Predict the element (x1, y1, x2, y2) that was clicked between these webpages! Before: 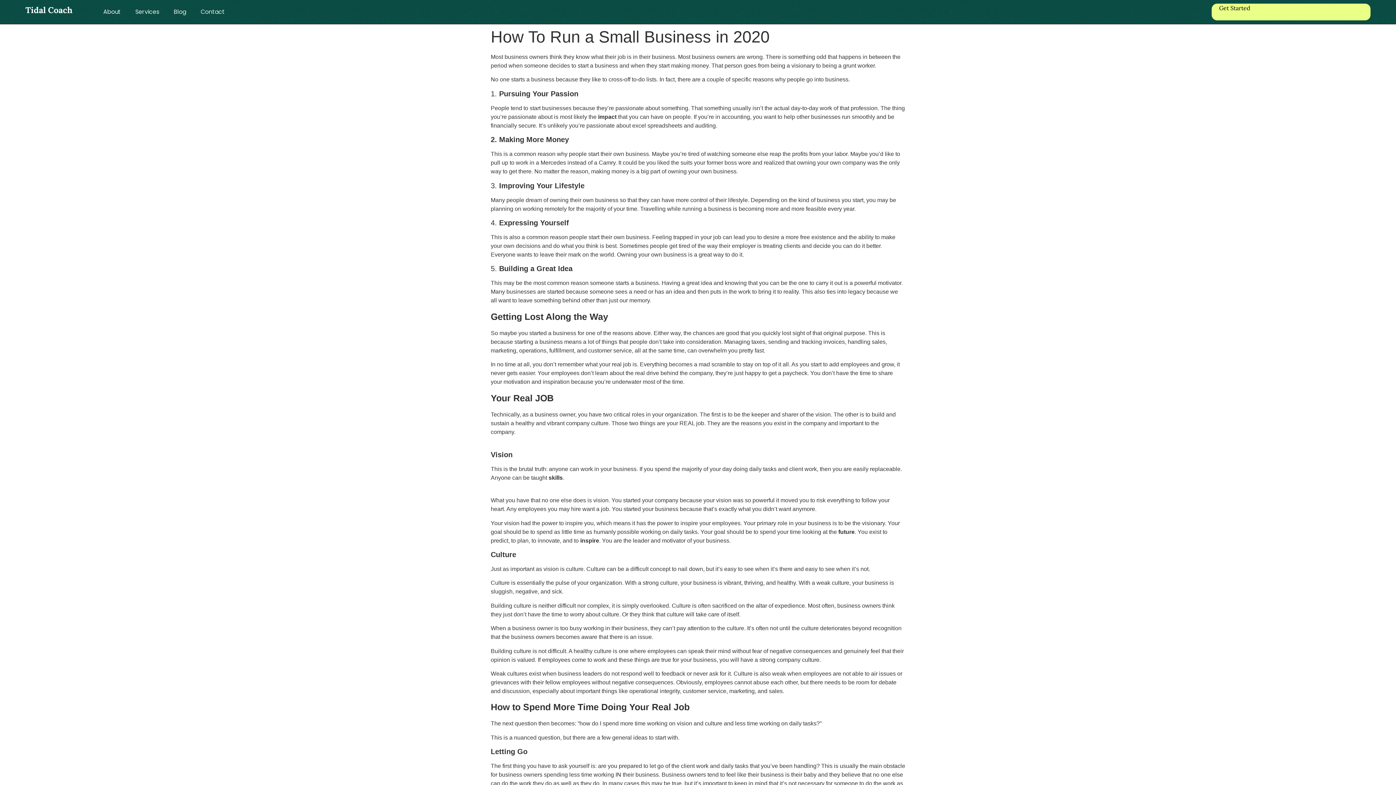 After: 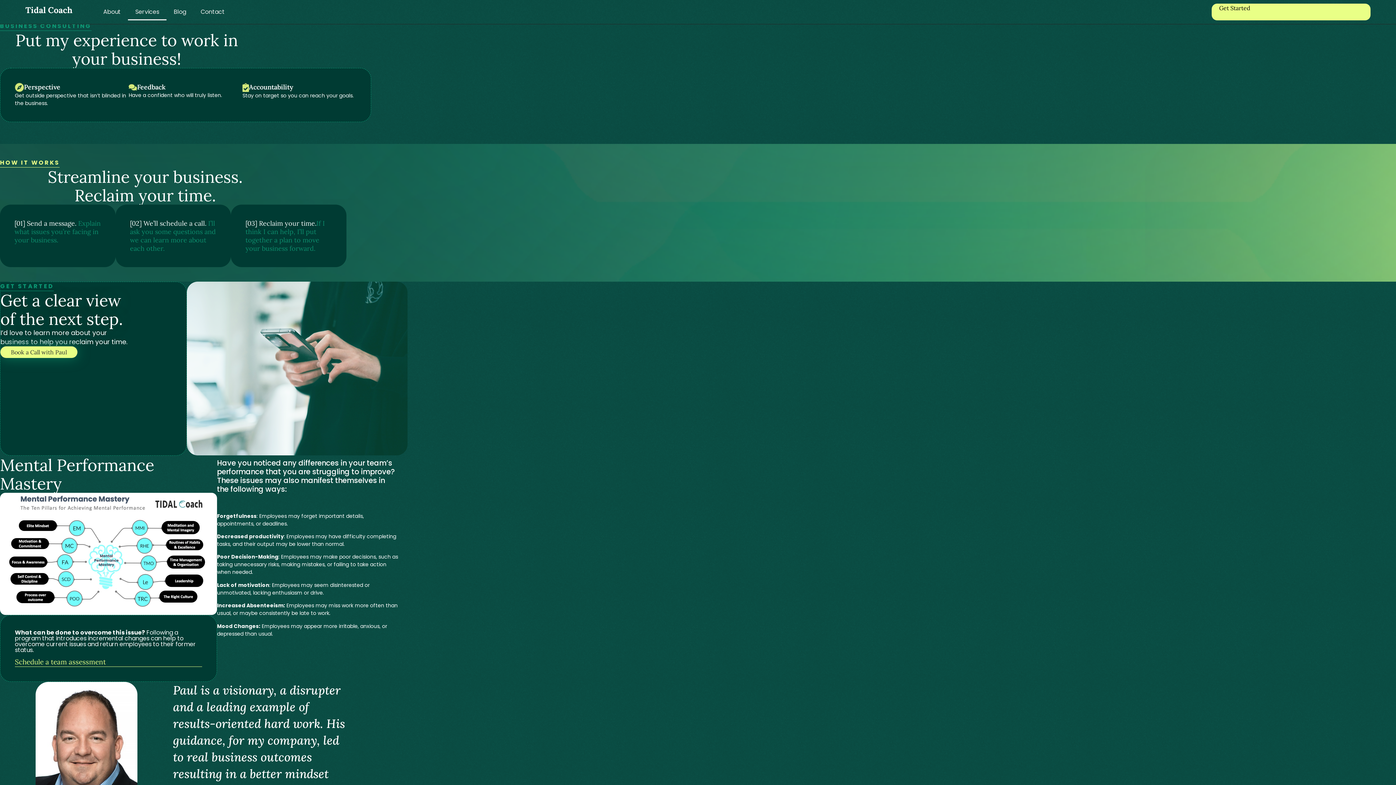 Action: label: Services bbox: (128, 3, 166, 20)